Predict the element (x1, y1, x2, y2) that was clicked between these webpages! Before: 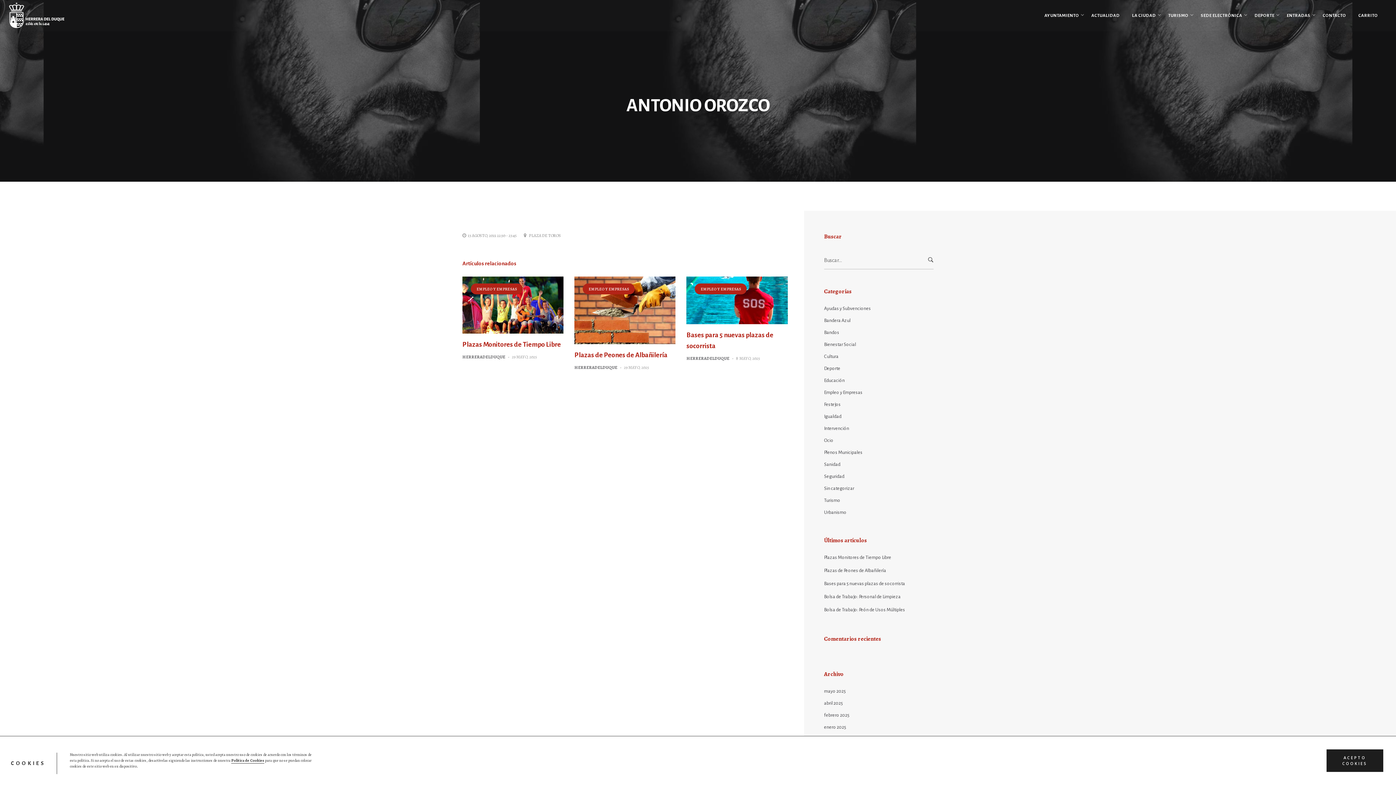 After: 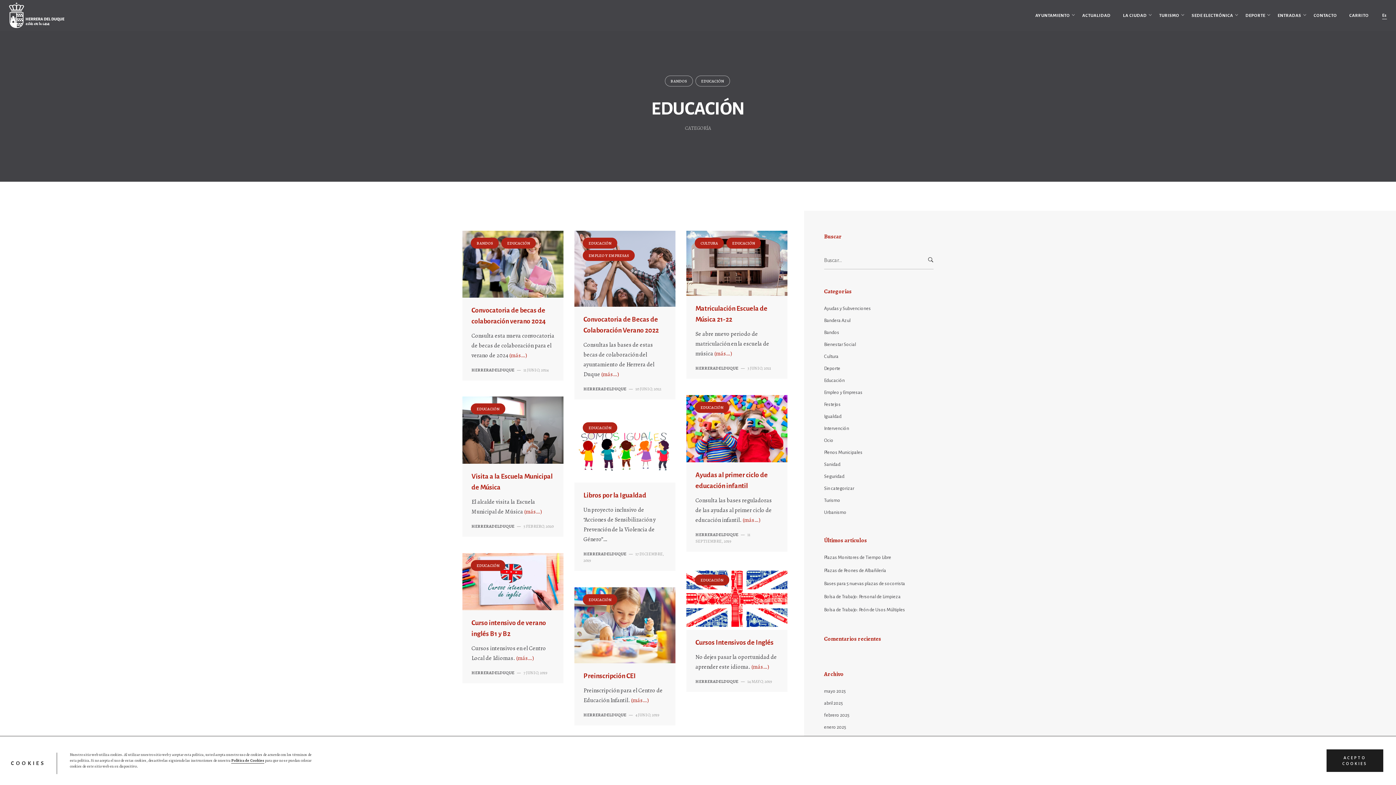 Action: bbox: (824, 378, 844, 383) label: Educación